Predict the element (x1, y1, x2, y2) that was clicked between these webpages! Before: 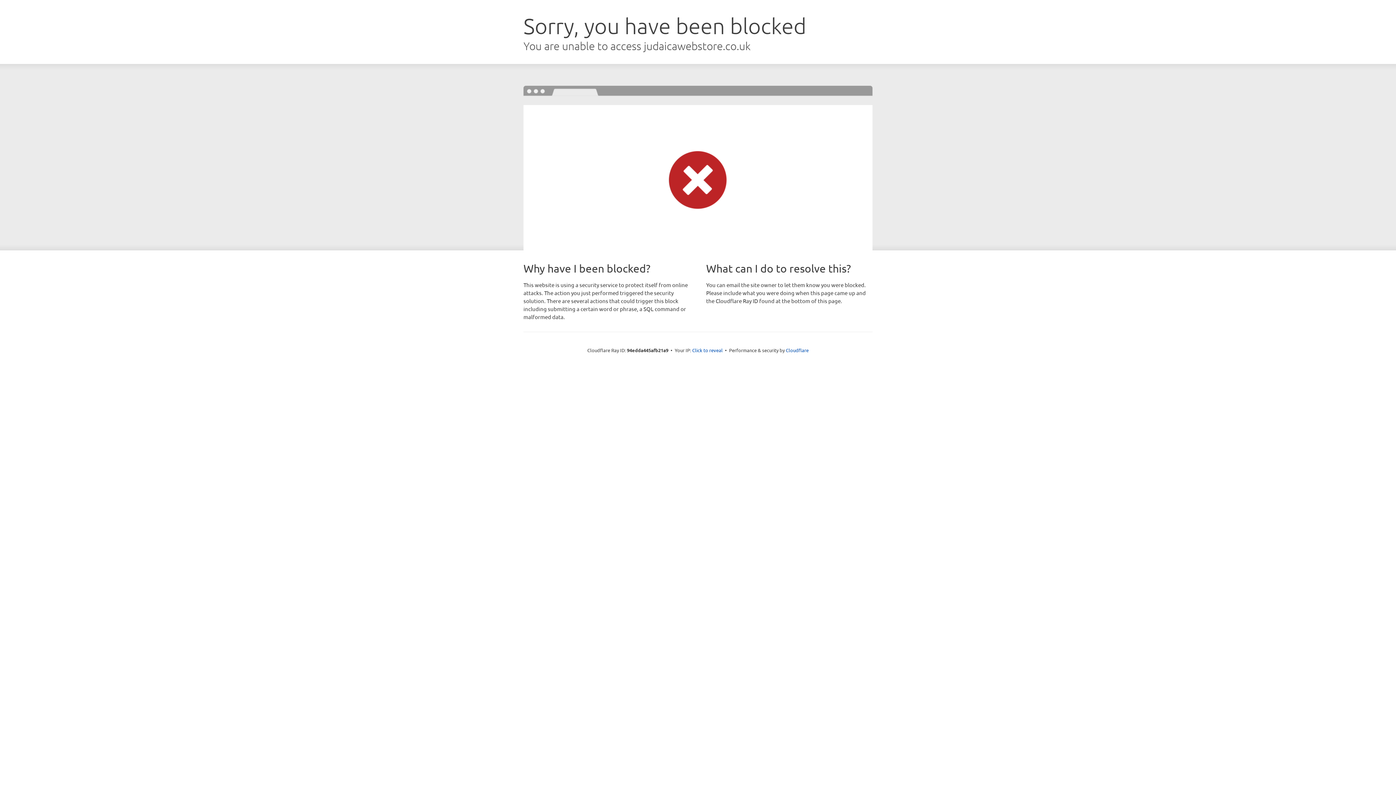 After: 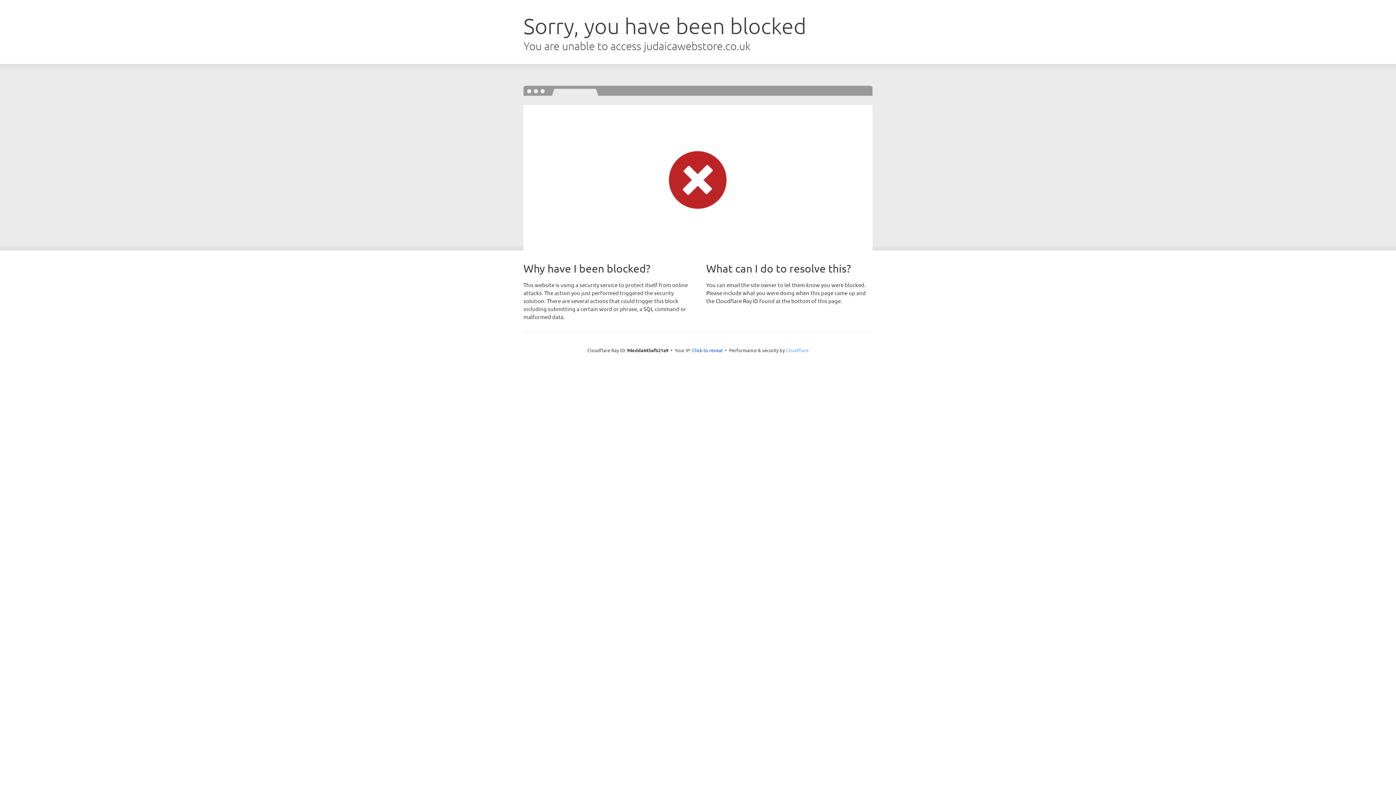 Action: label: Cloudflare bbox: (786, 347, 808, 353)